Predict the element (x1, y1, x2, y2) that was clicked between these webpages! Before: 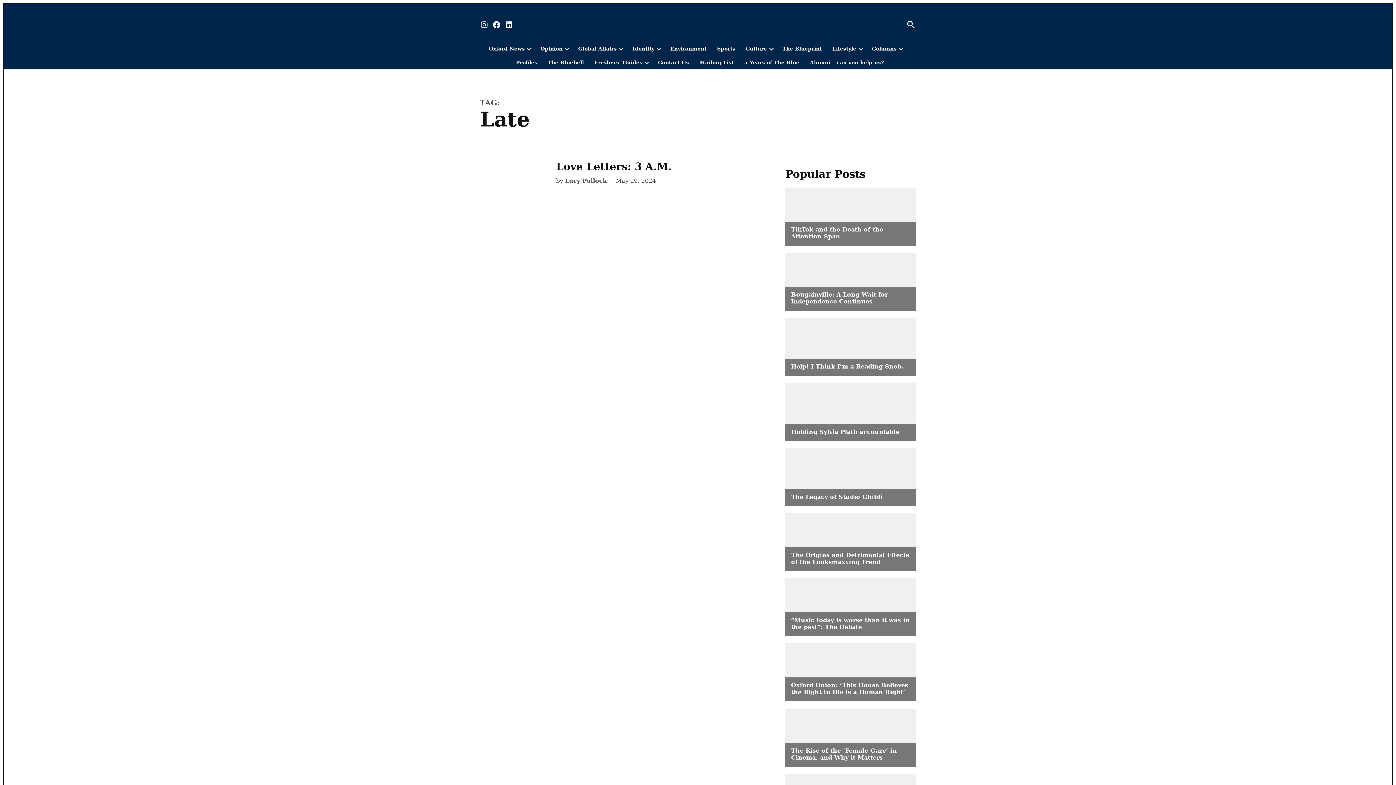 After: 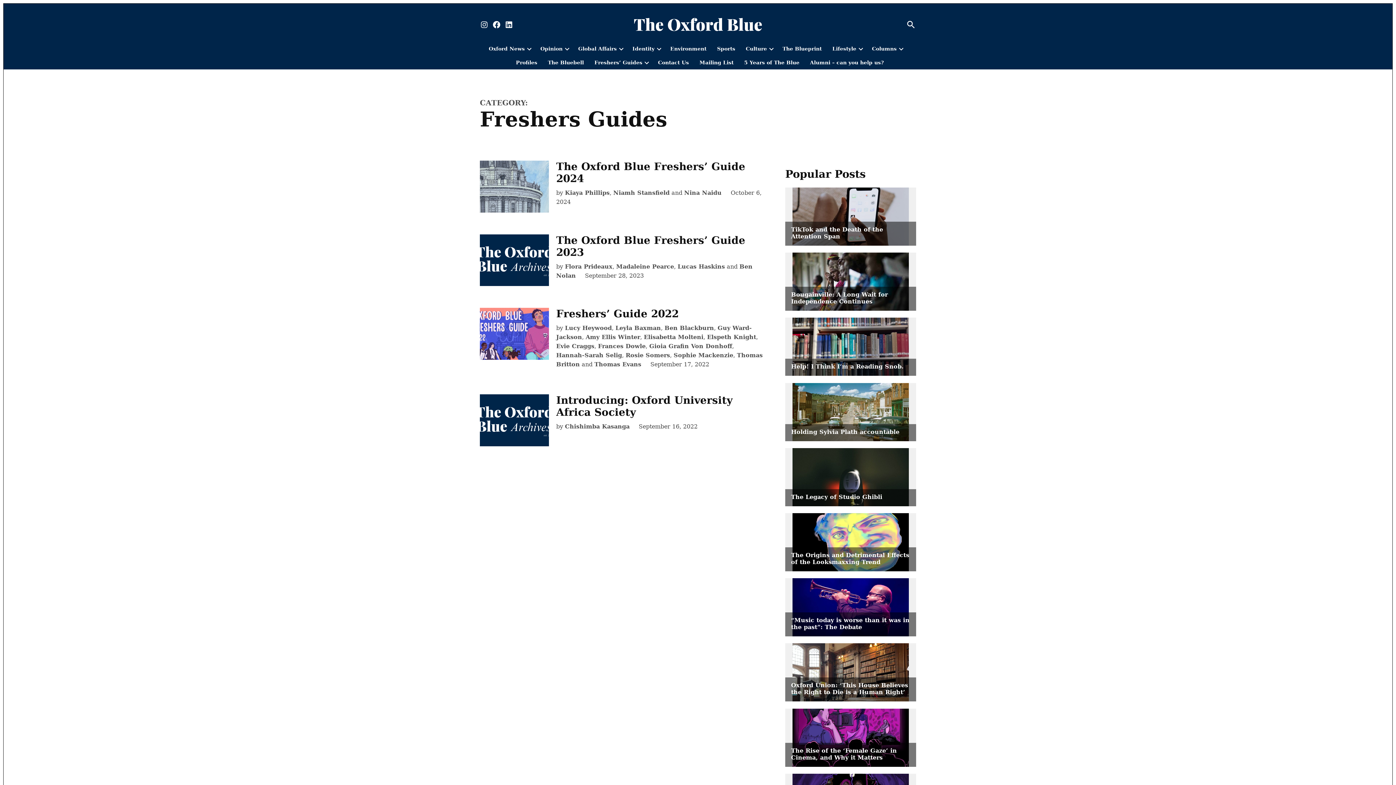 Action: label: Freshers’ Guides bbox: (590, 57, 642, 67)